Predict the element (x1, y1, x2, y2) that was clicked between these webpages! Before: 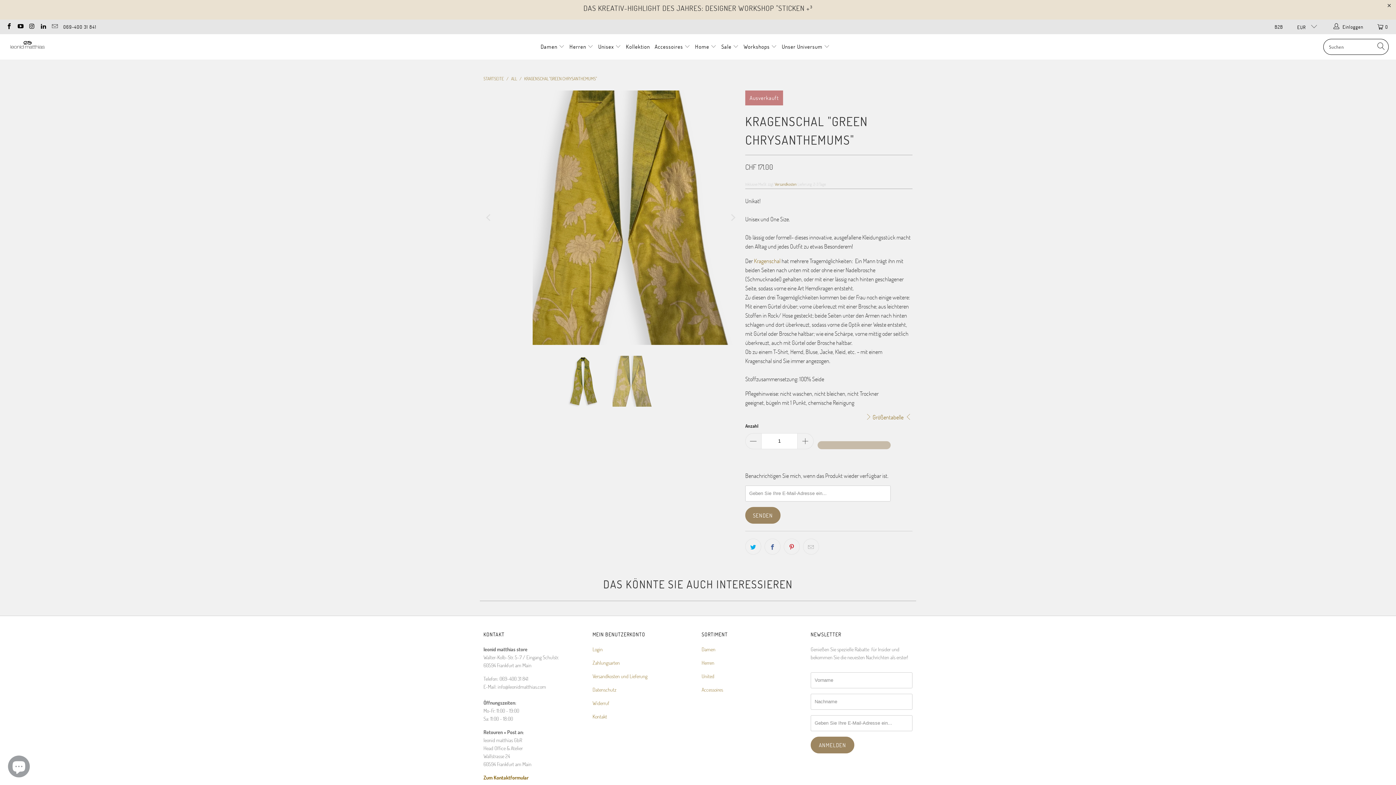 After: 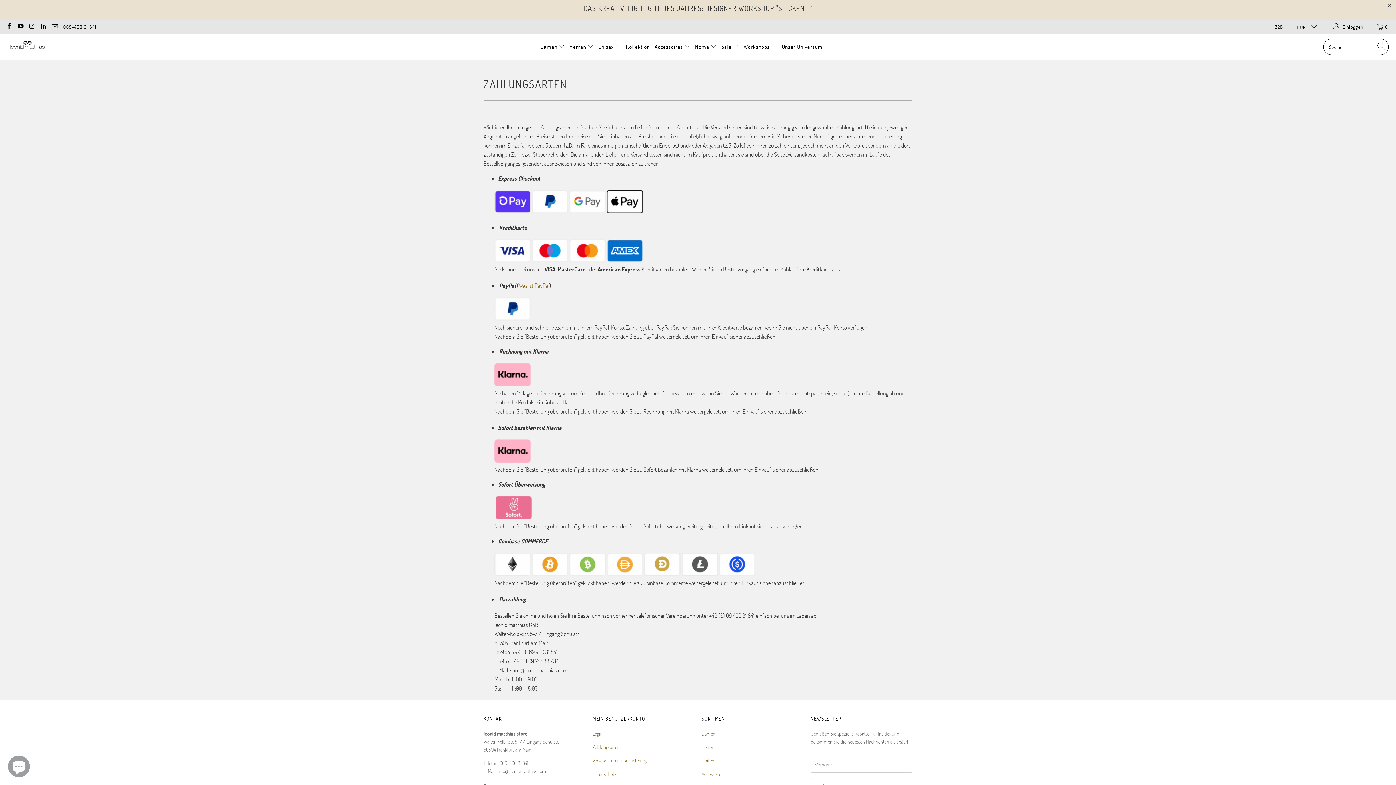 Action: label: Zahlungsarten bbox: (592, 659, 620, 666)